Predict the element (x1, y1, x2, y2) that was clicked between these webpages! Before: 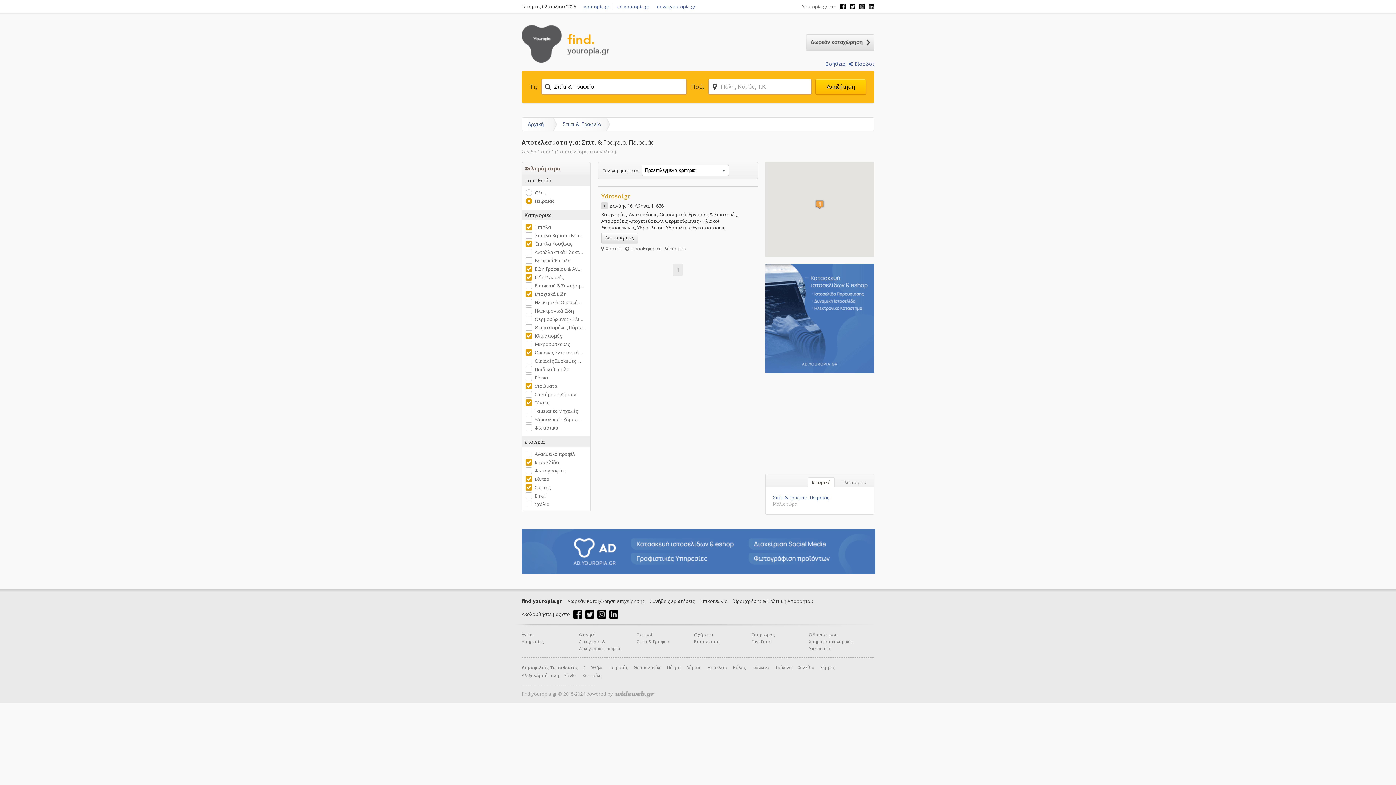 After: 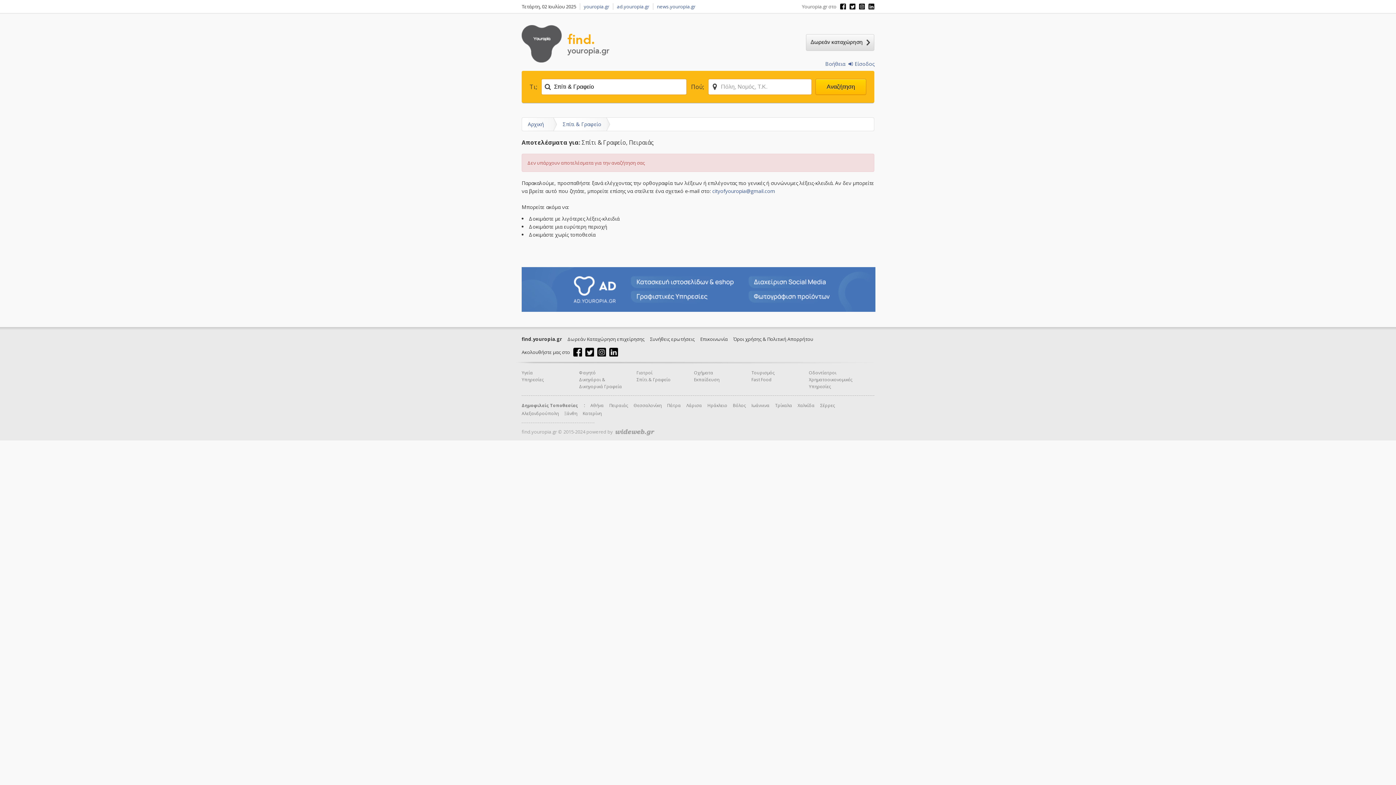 Action: label: Οικιακές Εγκαταστά… bbox: (525, 349, 582, 356)